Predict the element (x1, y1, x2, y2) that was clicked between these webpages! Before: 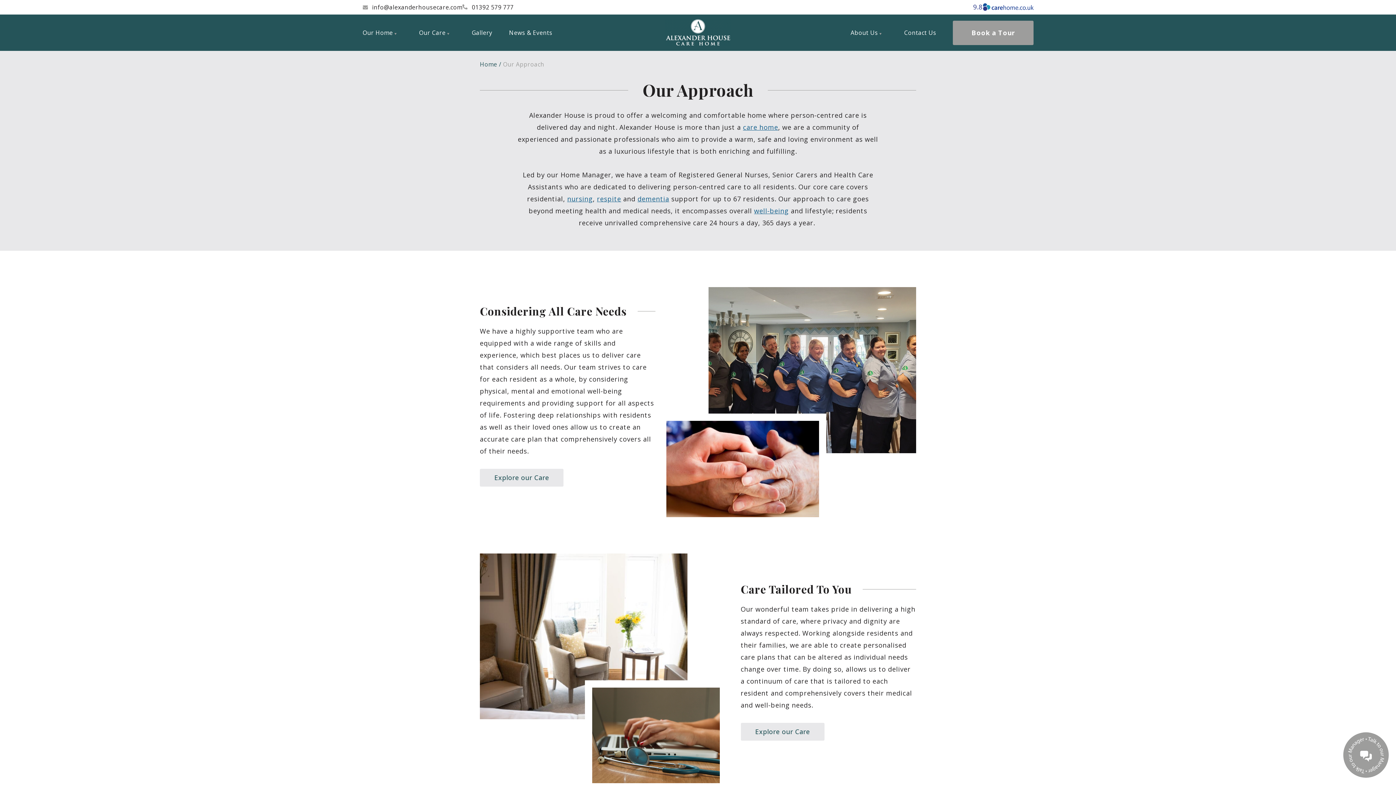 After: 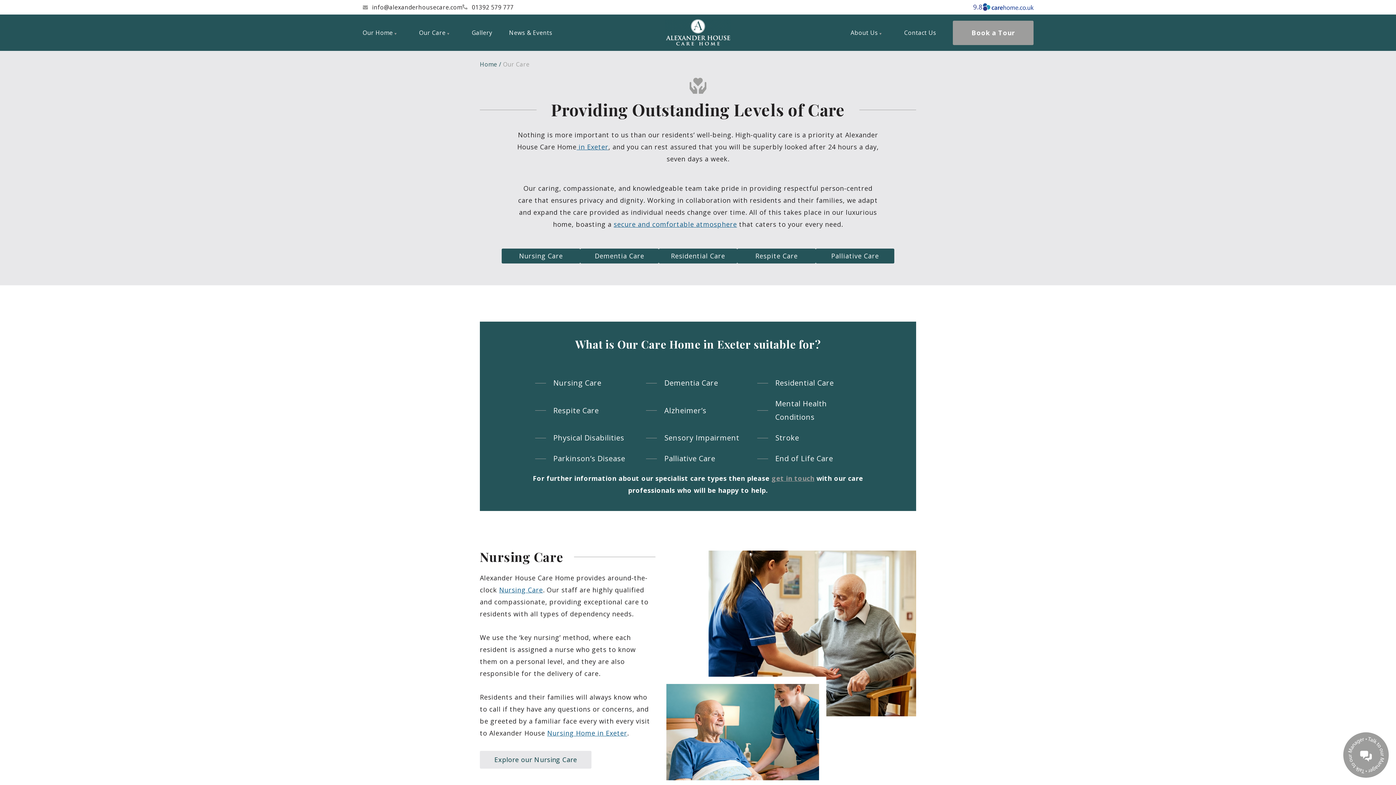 Action: label: Explore our Care bbox: (480, 469, 563, 486)